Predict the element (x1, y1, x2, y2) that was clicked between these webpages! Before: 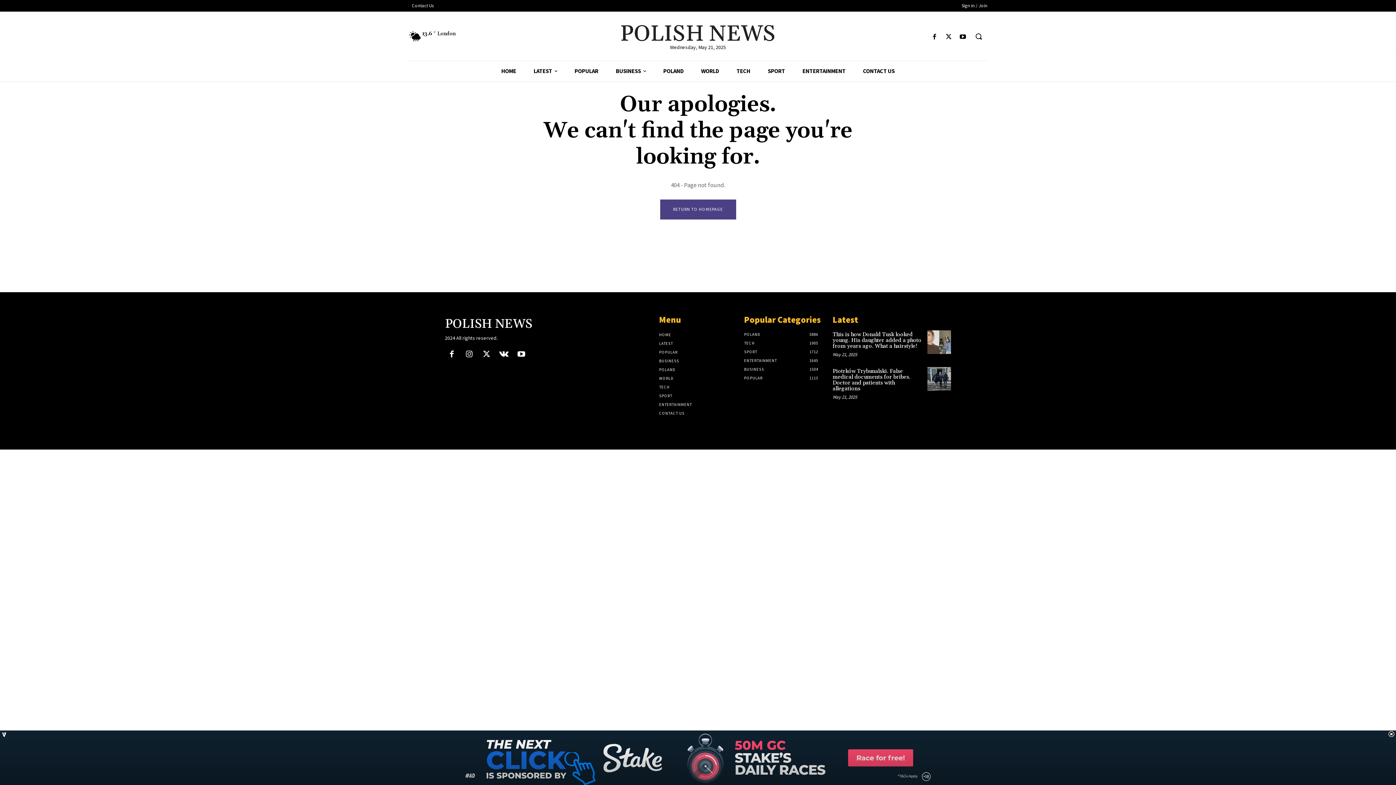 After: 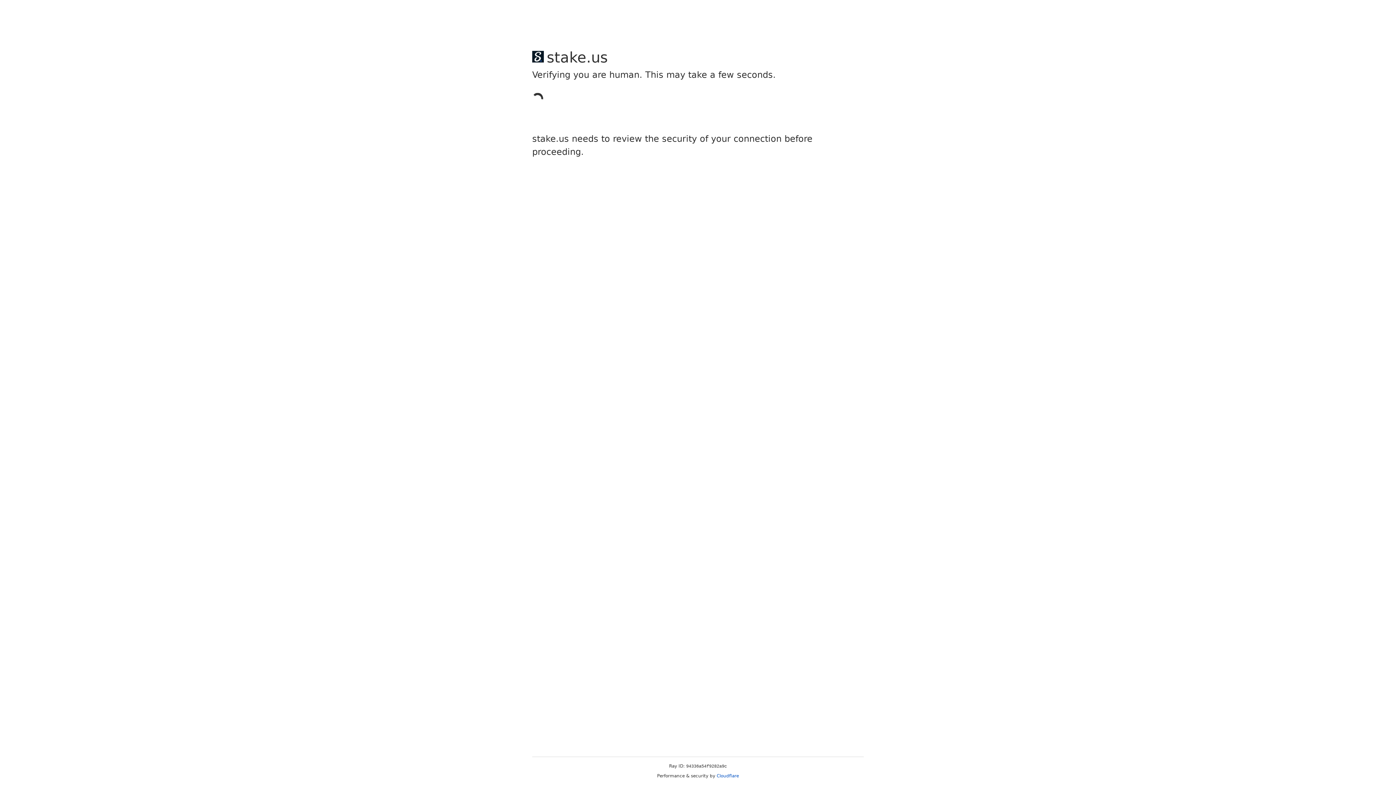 Action: label: POLAND bbox: (659, 365, 737, 374)